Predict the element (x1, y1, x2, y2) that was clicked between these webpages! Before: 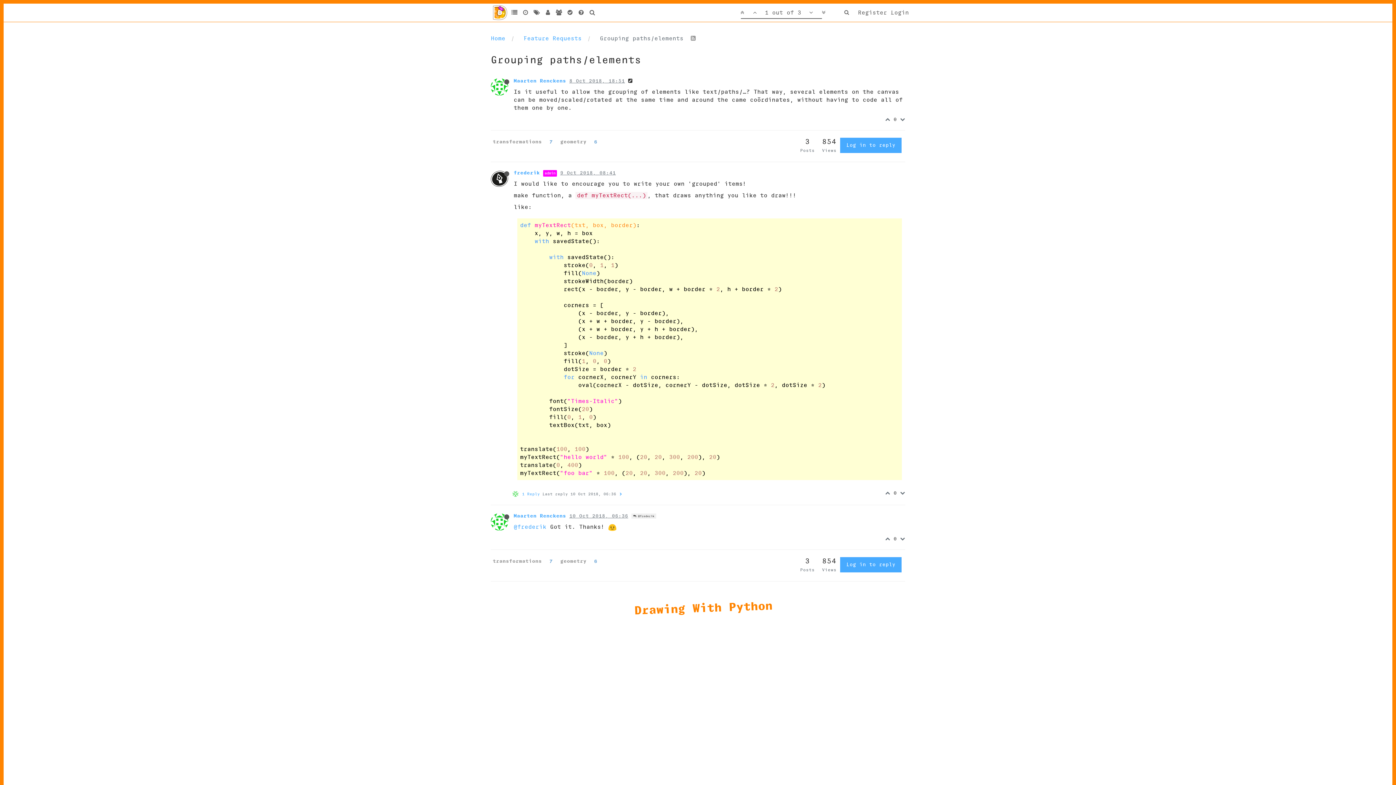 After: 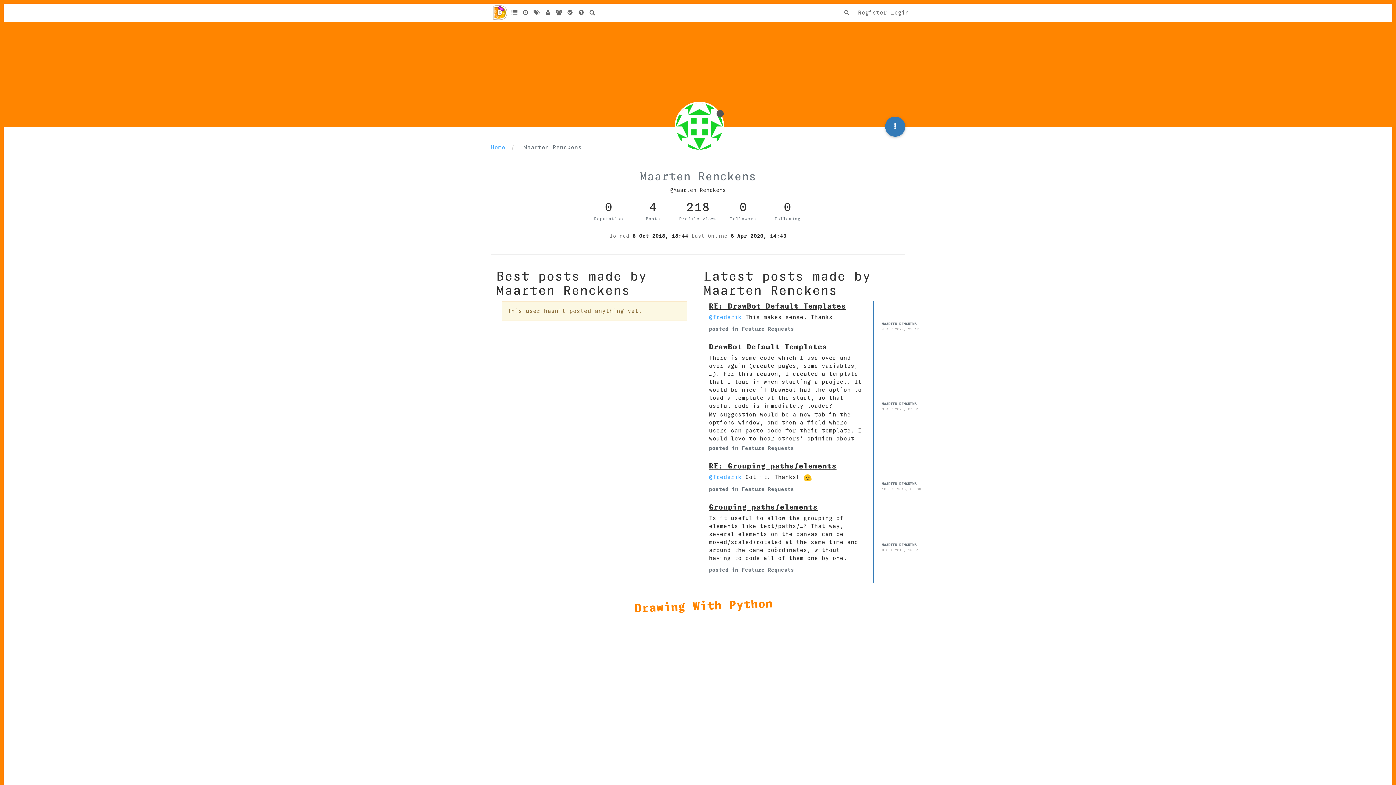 Action: bbox: (513, 513, 566, 518) label: Maarten Renckens